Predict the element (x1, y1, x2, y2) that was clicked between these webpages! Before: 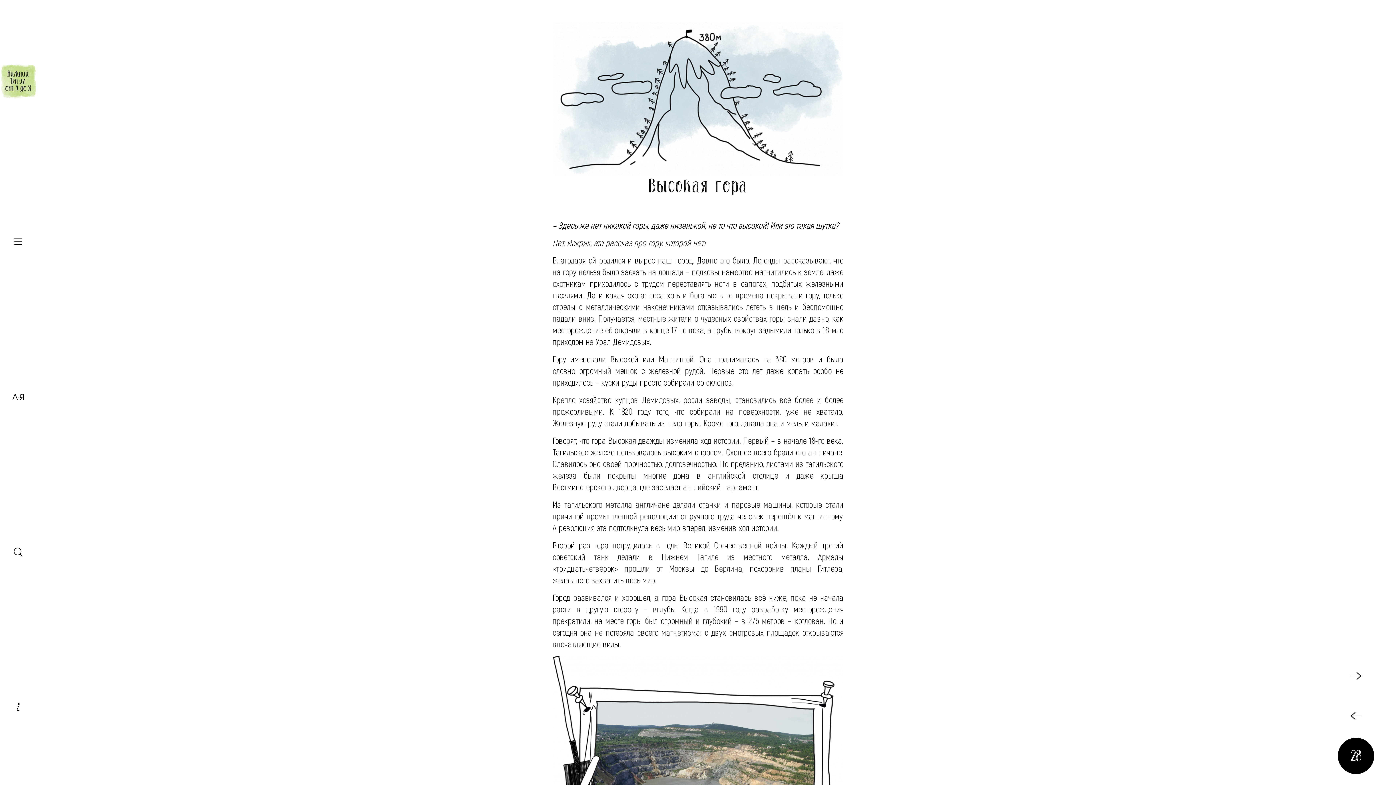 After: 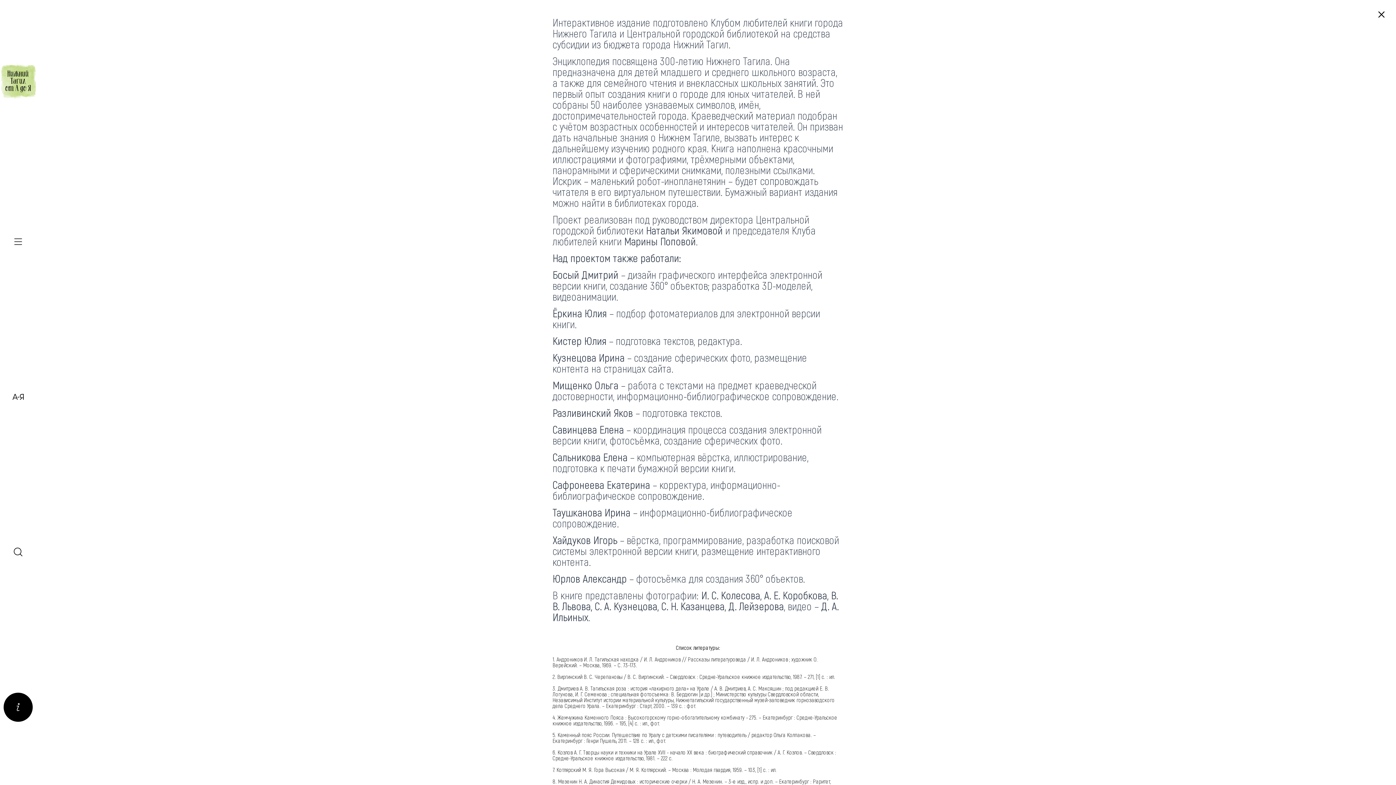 Action: bbox: (3, 693, 32, 722)